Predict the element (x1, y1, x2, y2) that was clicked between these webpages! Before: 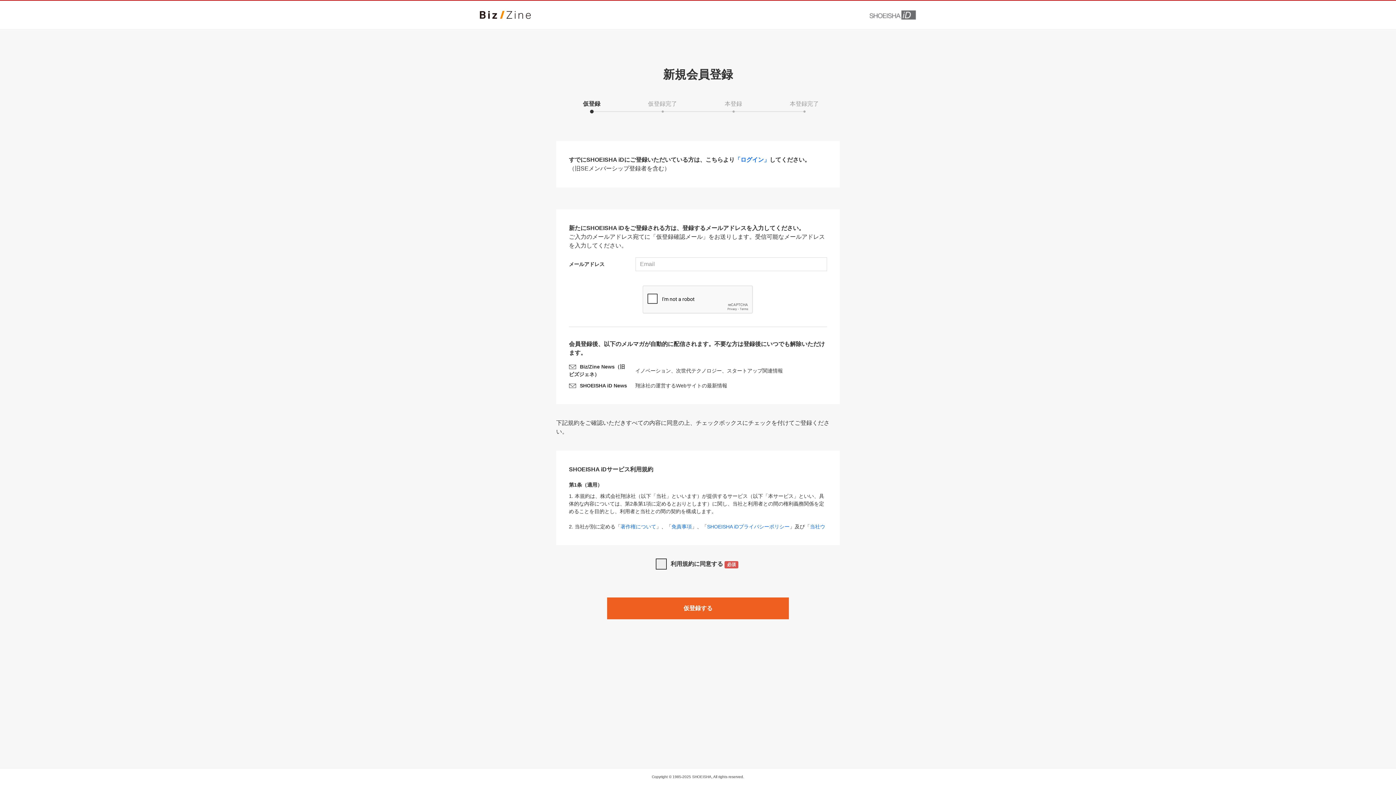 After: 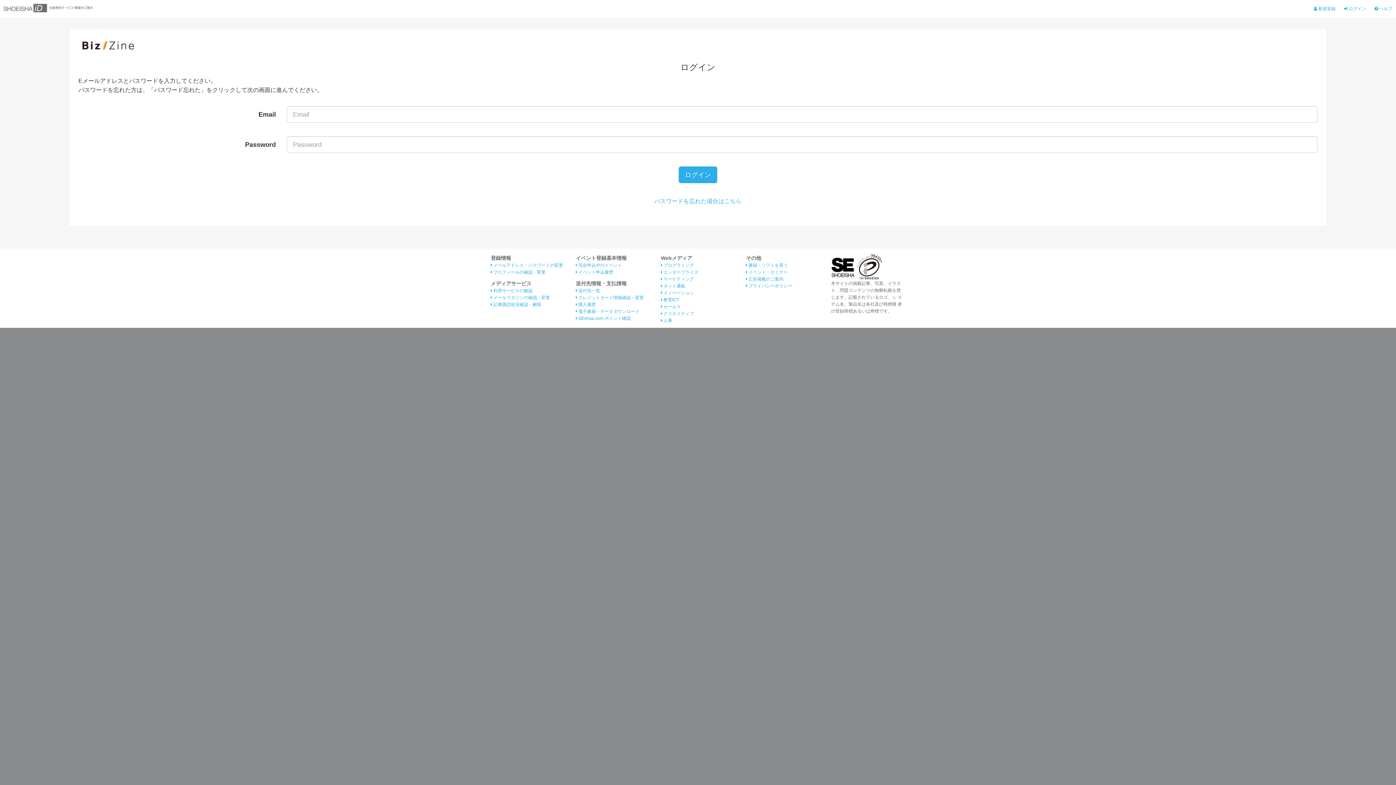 Action: bbox: (734, 156, 769, 162) label: 「ログイン」